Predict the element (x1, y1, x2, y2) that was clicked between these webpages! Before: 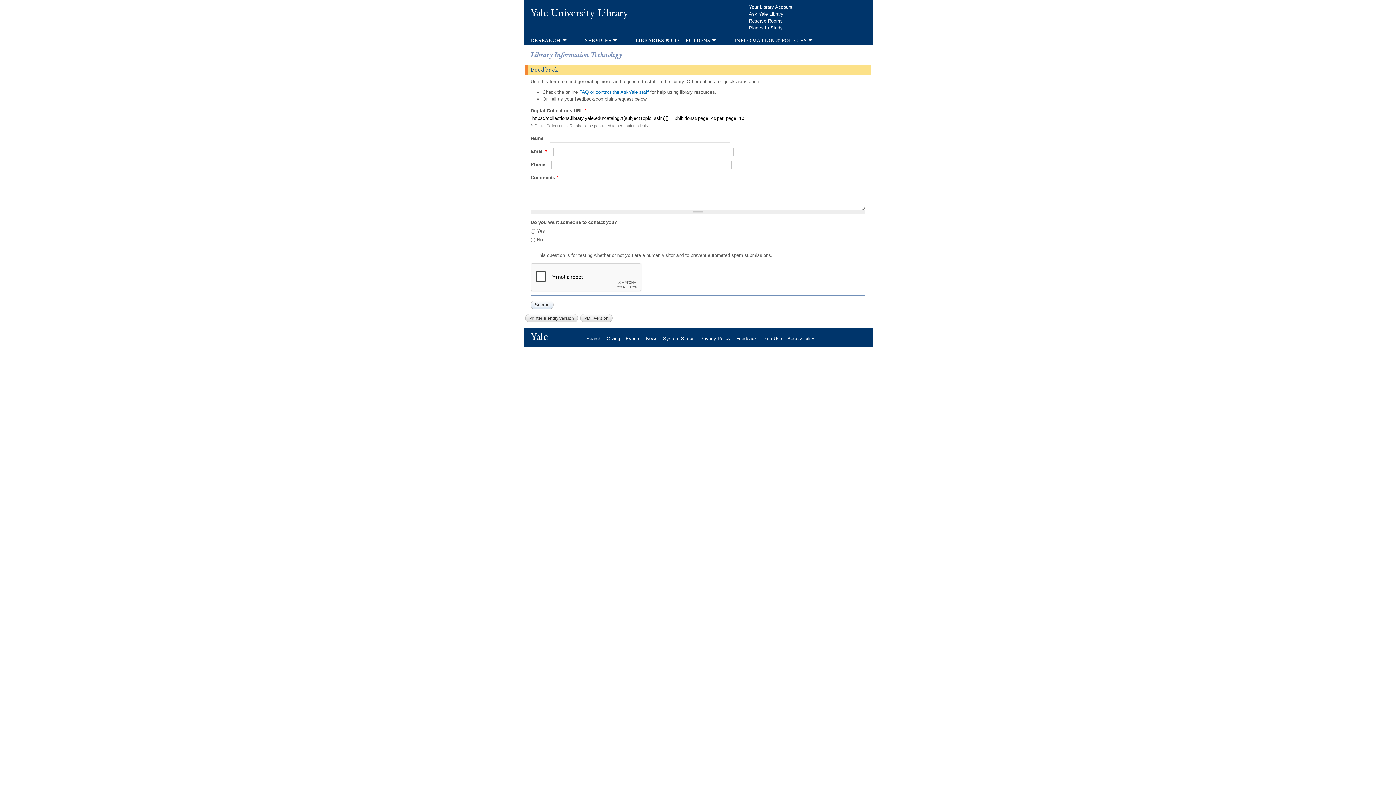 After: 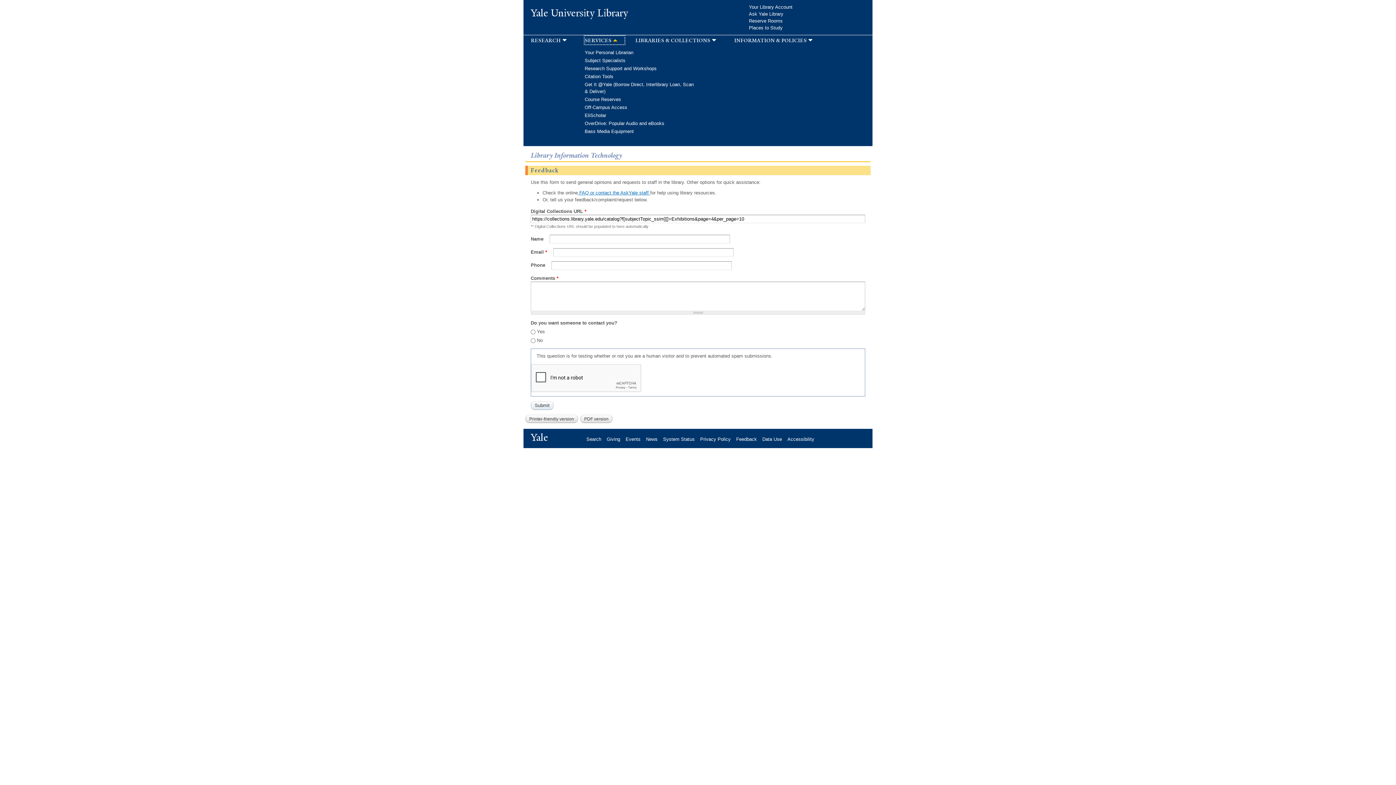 Action: bbox: (584, 36, 624, 44) label: services